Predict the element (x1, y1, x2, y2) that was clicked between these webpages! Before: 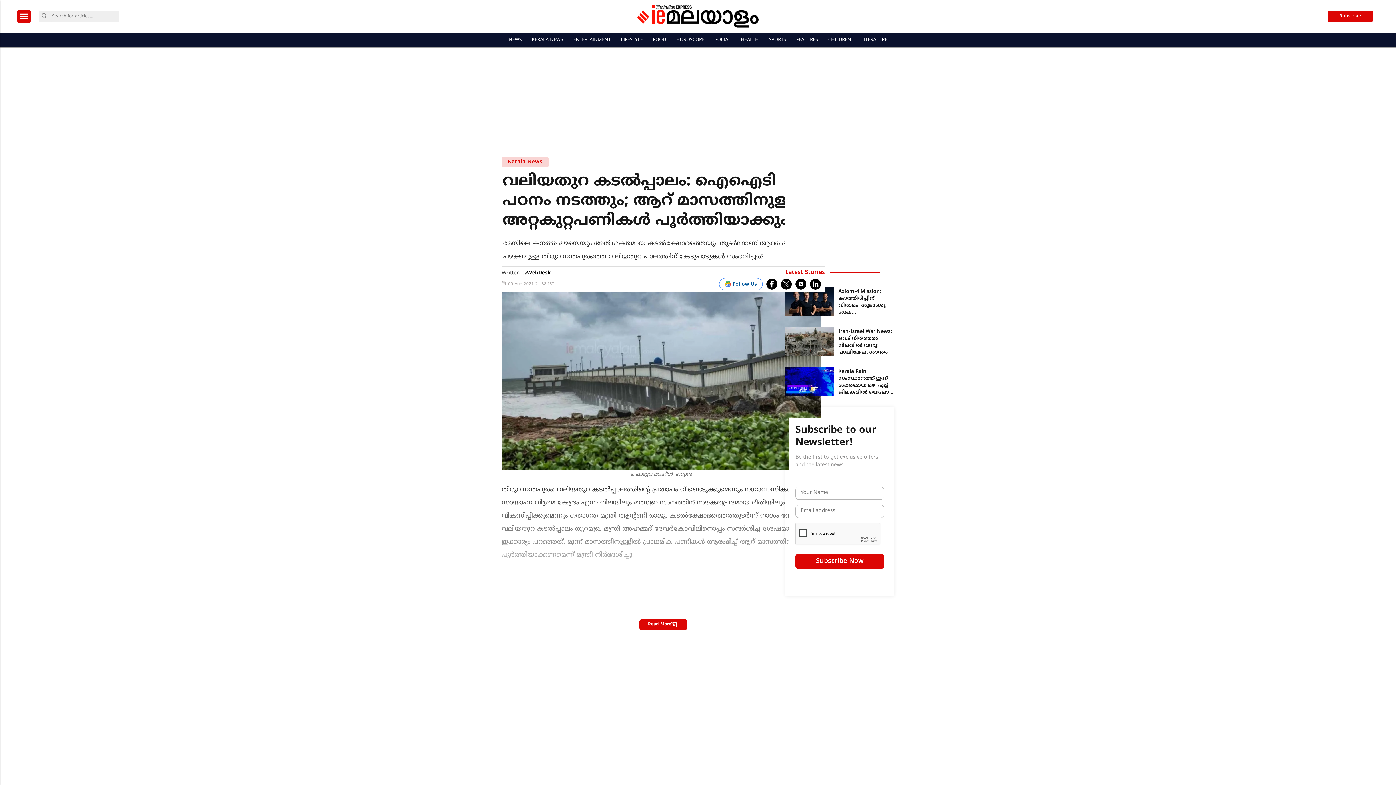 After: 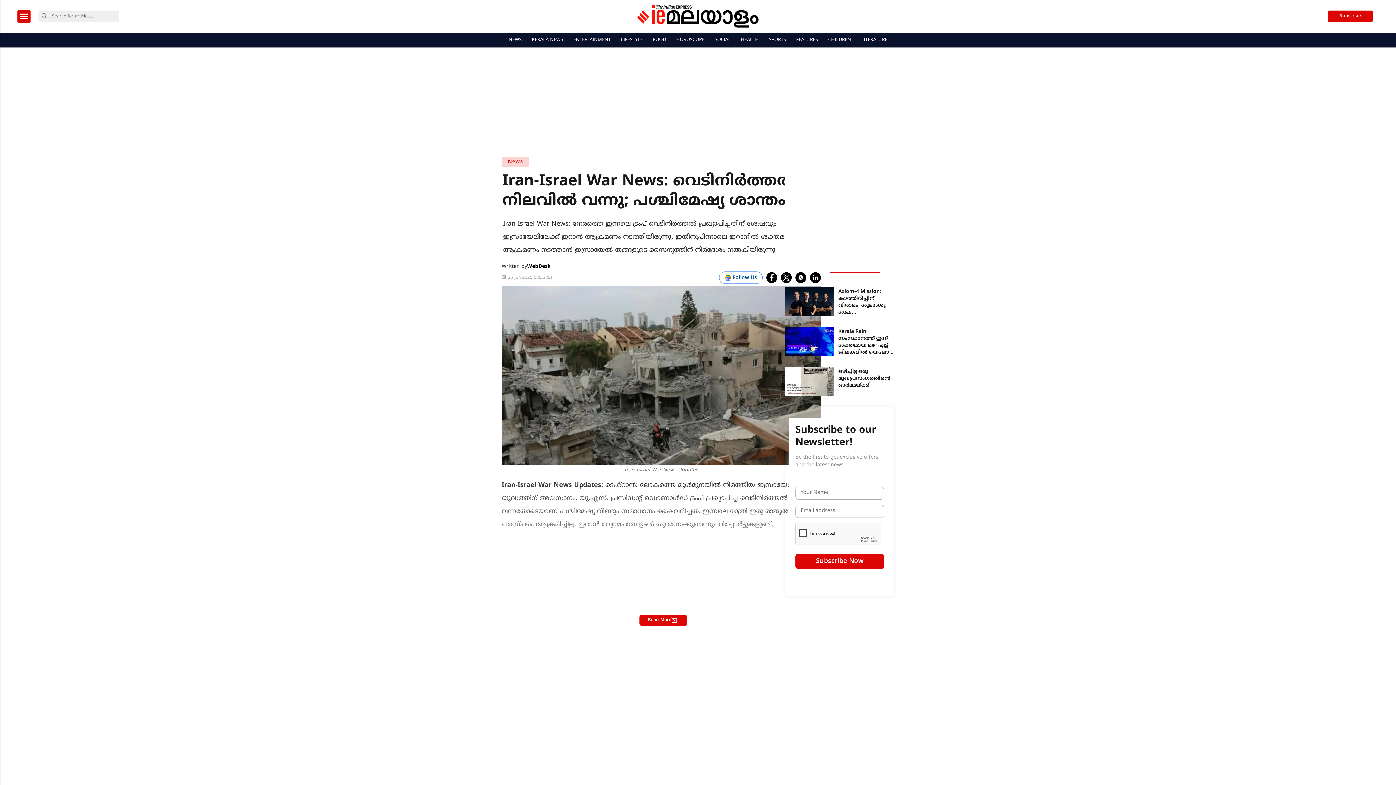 Action: label: Iran-Israel War News: വെടിനിർത്തൽ നിലവിൽ വന്നു; പശ്ചിമേഷ്യ ശാന്തം bbox: (785, 327, 894, 356)